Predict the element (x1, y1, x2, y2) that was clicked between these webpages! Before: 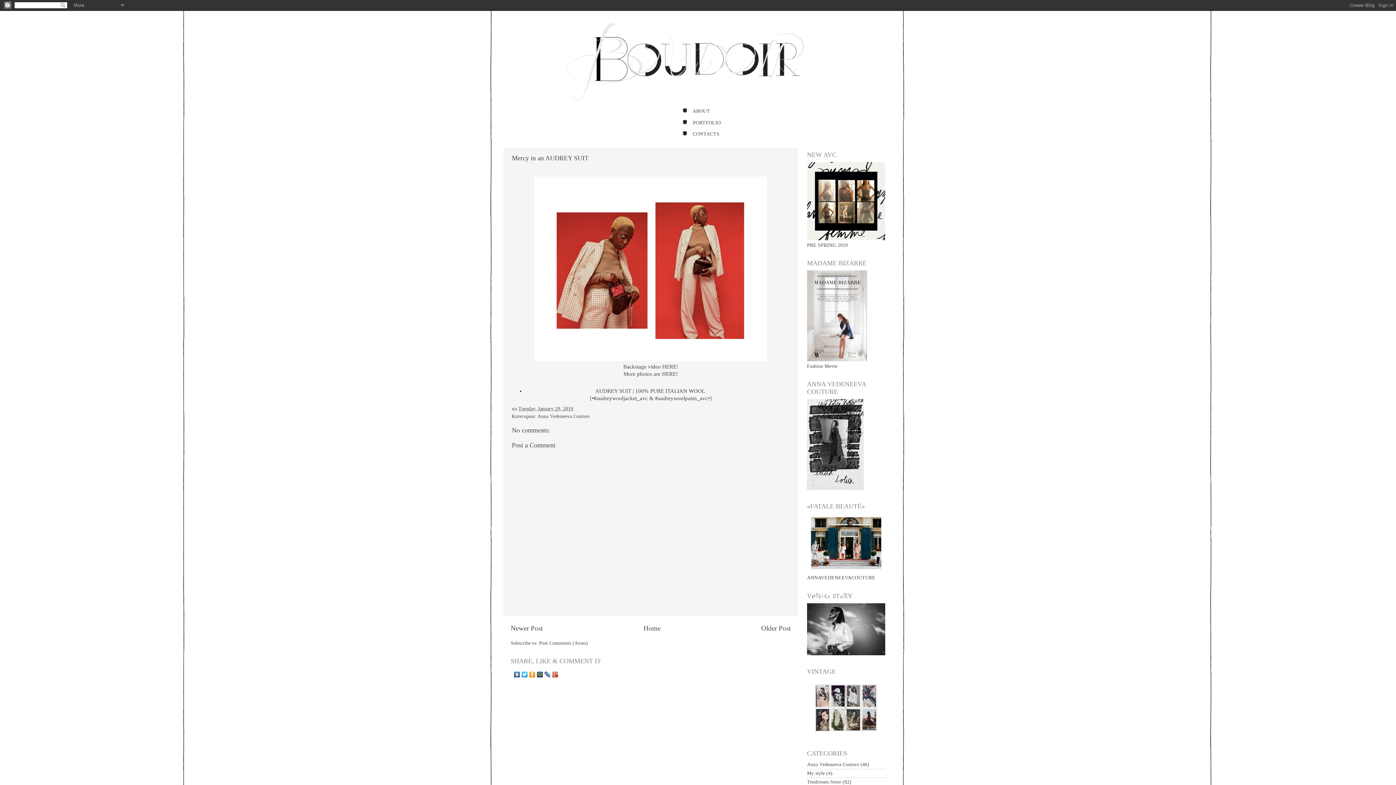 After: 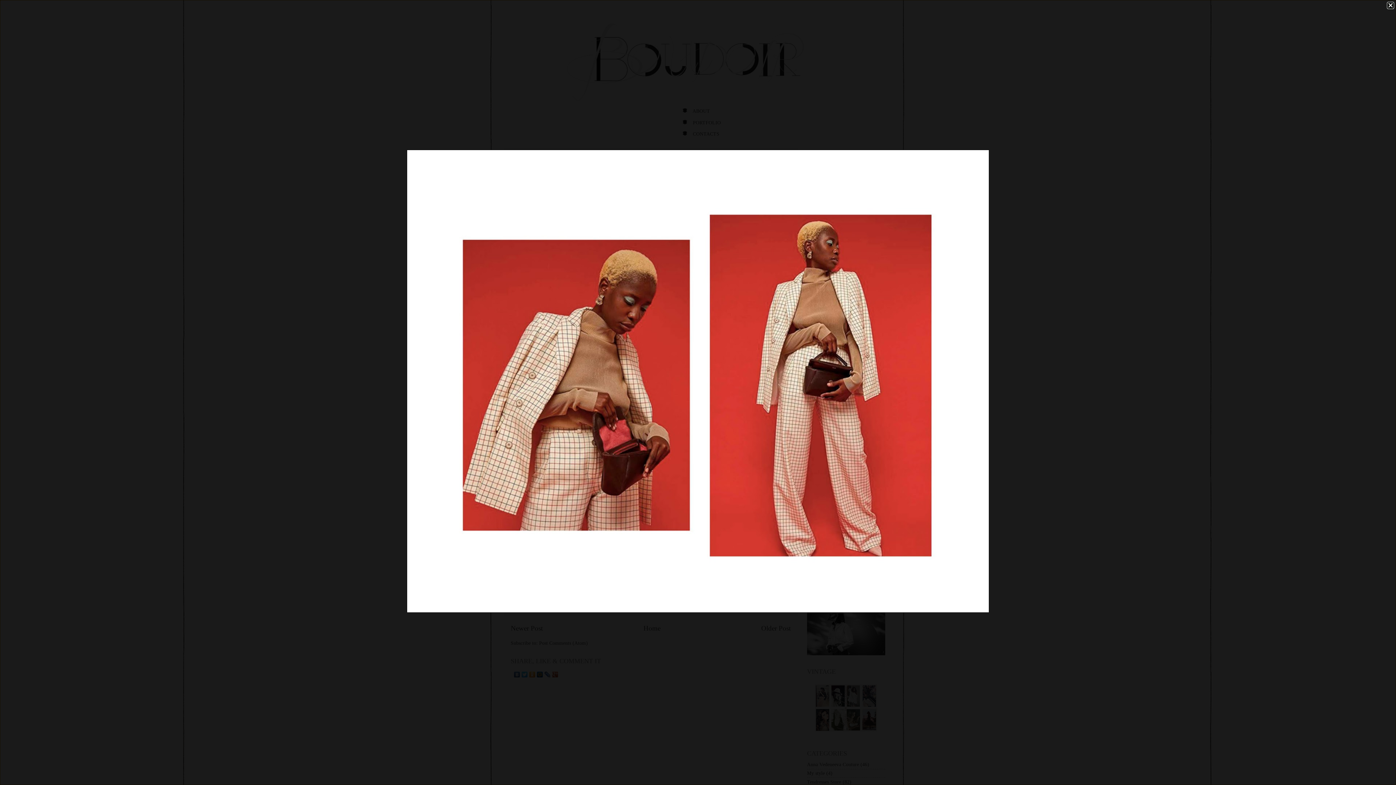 Action: bbox: (534, 356, 767, 362)